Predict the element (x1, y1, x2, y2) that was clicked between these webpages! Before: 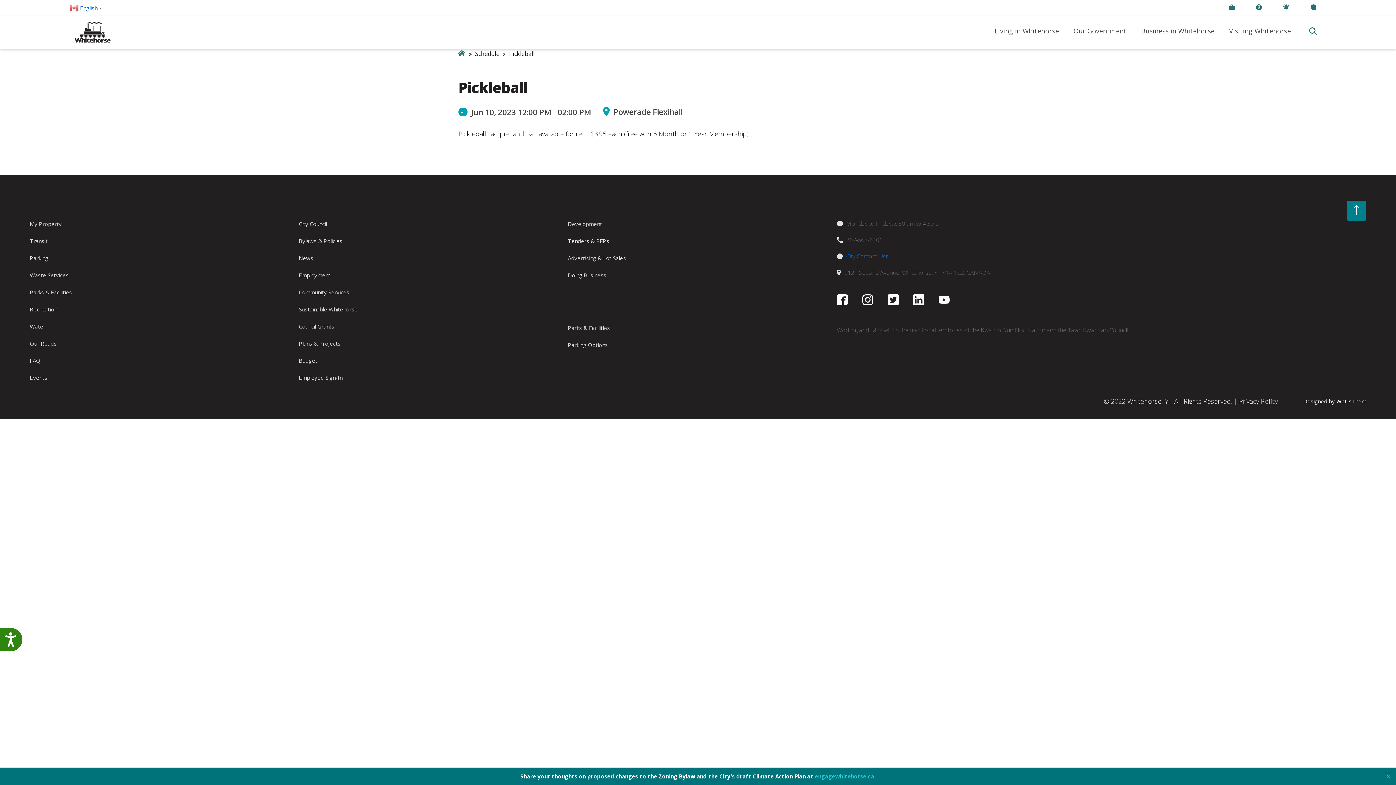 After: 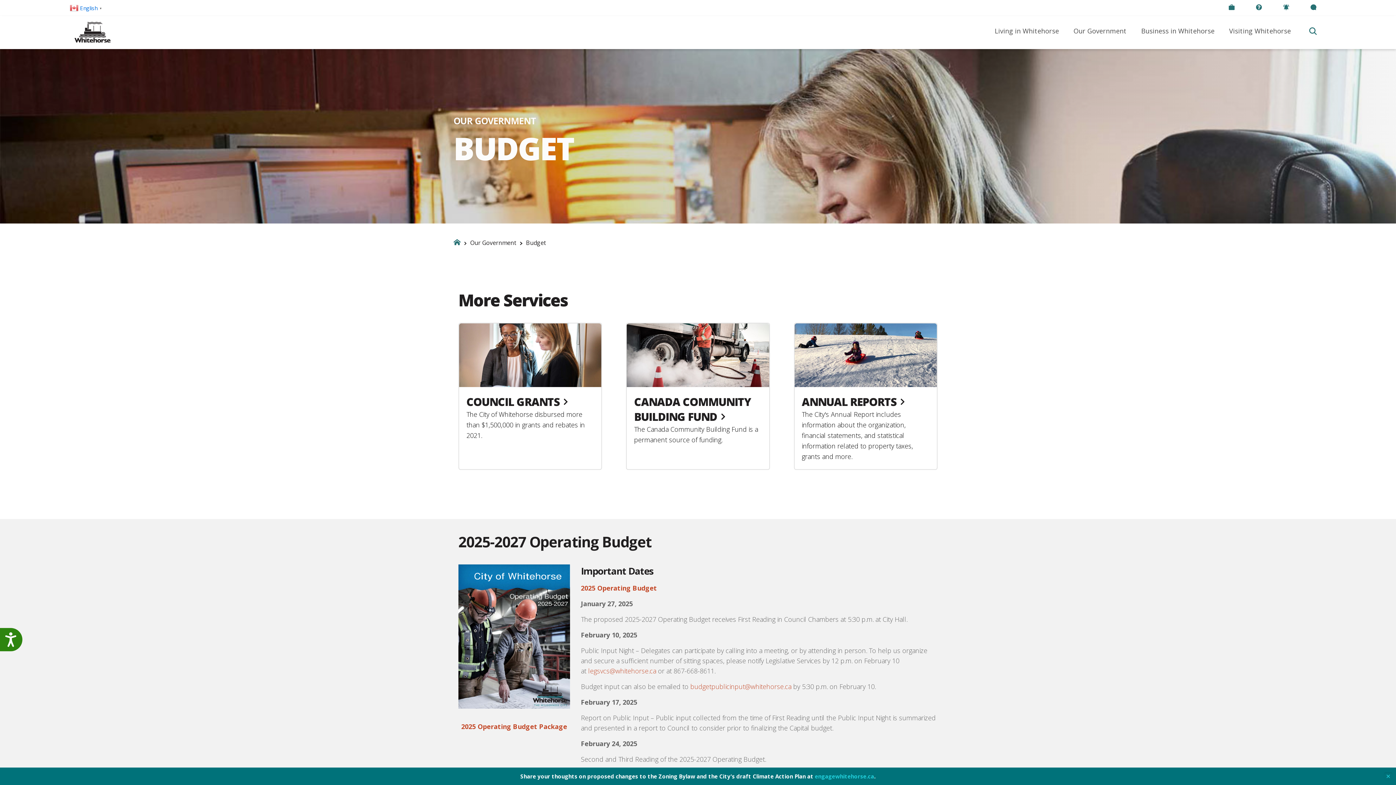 Action: label: Budget bbox: (298, 353, 559, 368)